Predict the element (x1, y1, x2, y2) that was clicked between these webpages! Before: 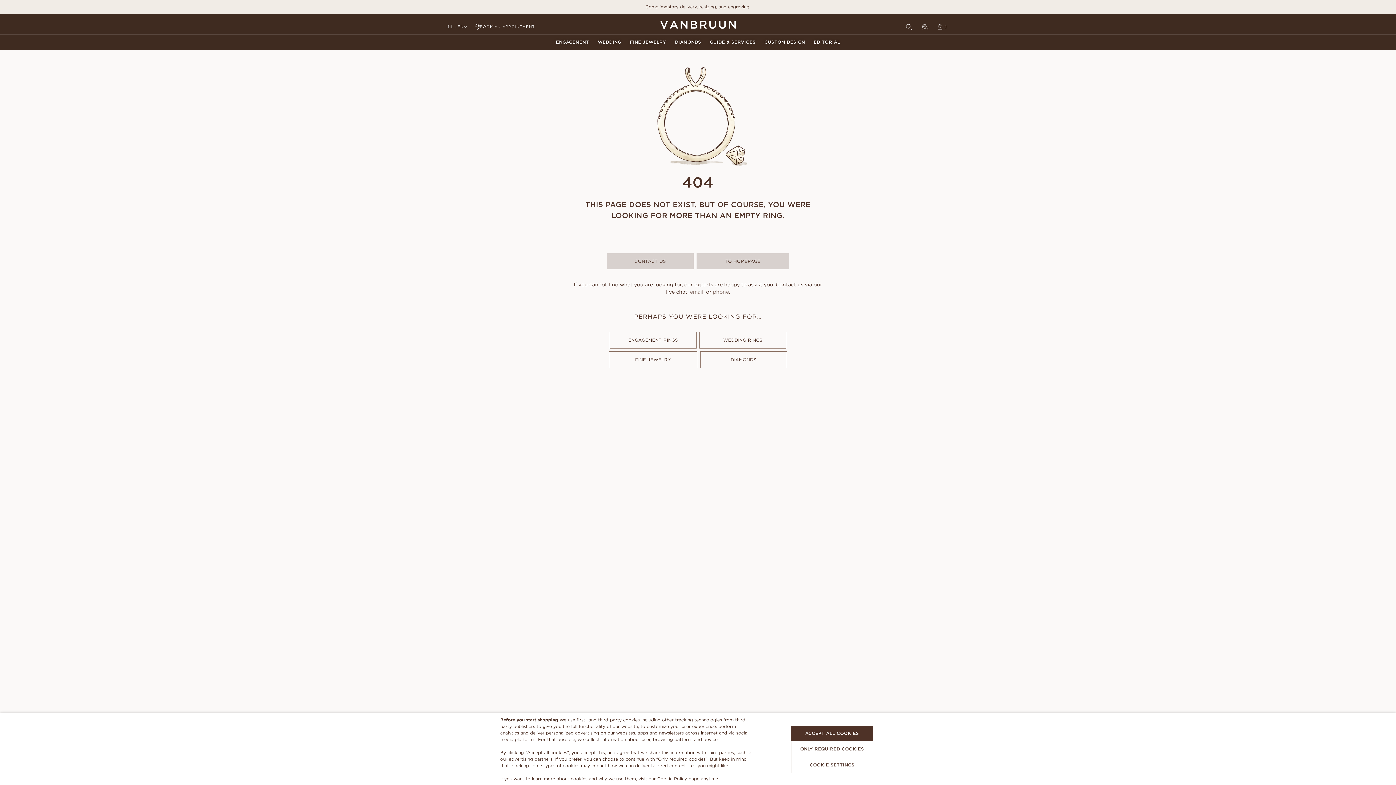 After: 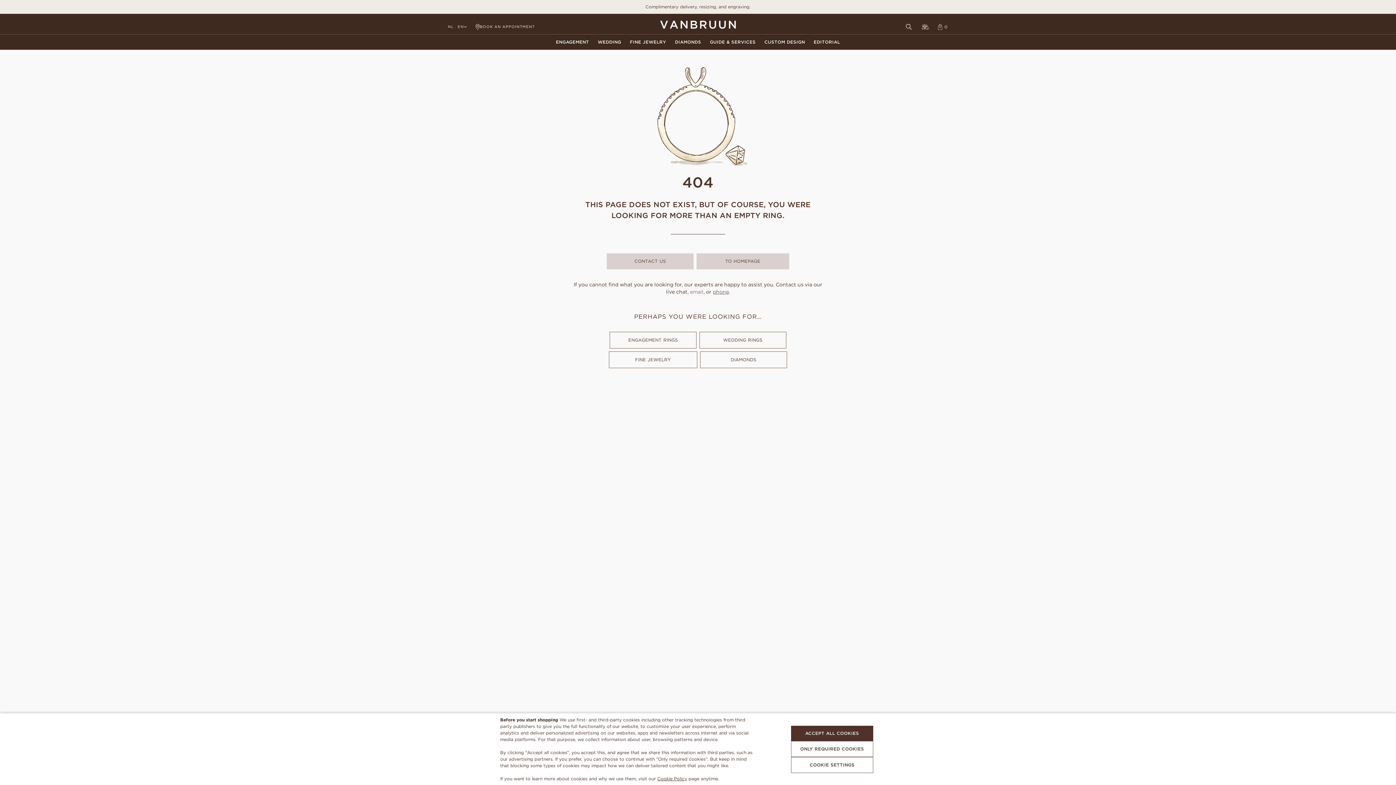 Action: label: phone bbox: (713, 288, 729, 295)